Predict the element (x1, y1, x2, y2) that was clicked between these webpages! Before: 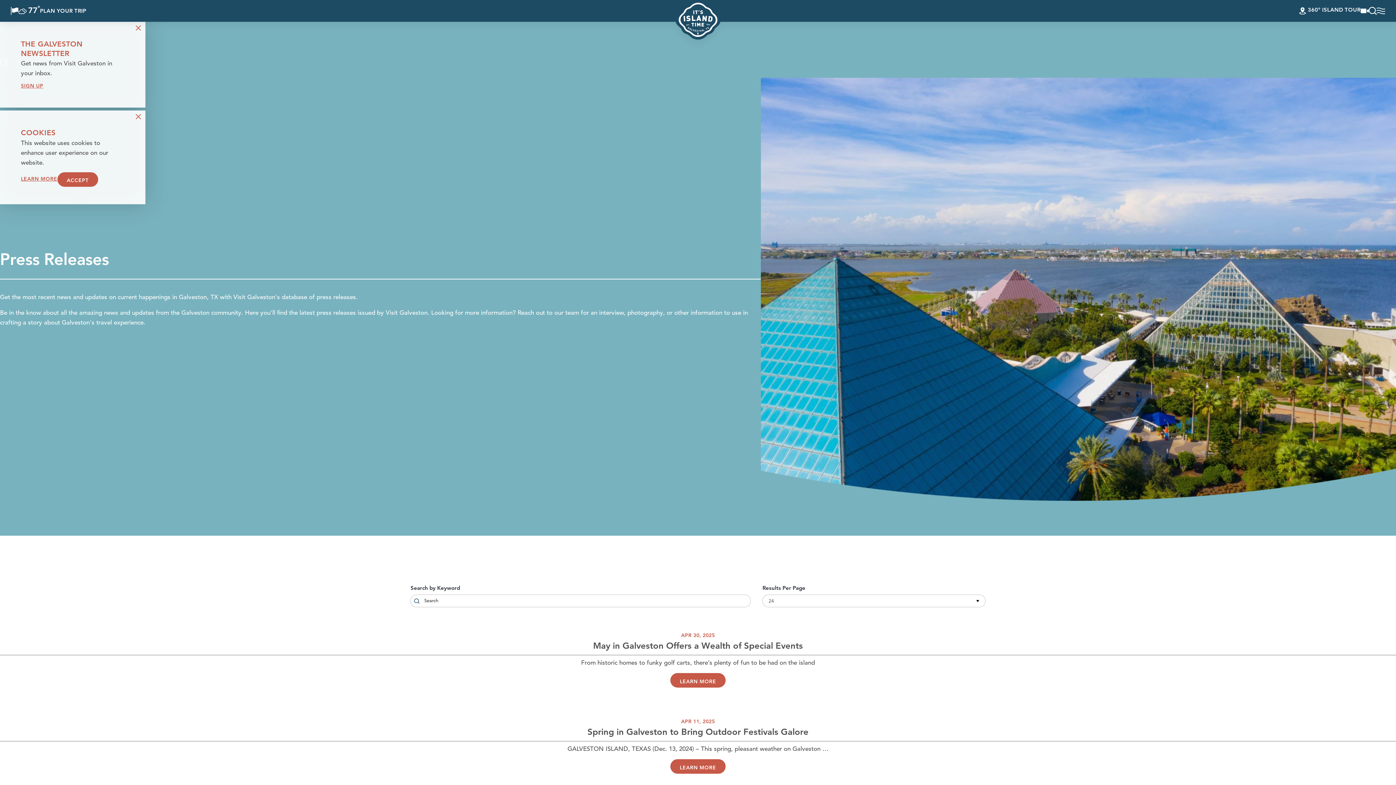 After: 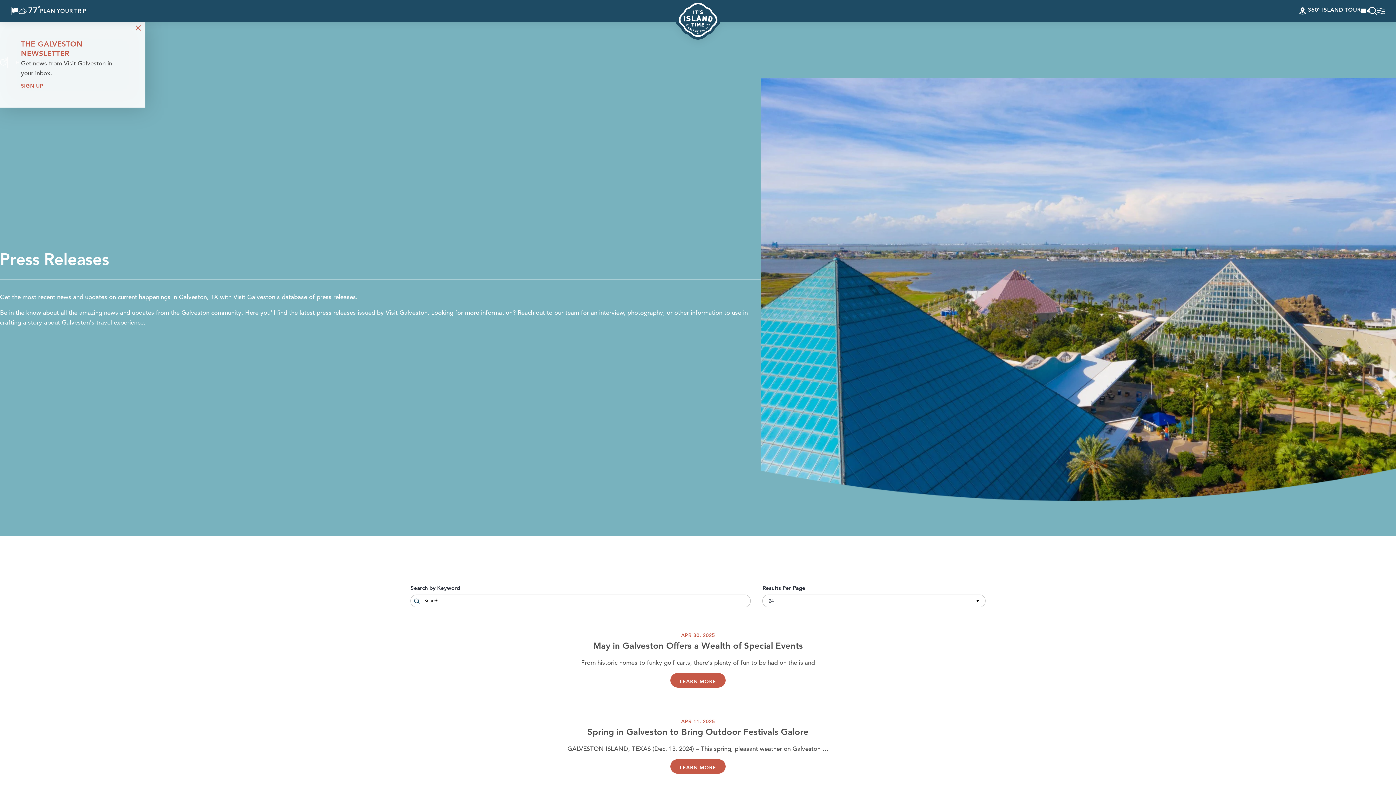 Action: label: ACCEPT bbox: (57, 172, 98, 186)